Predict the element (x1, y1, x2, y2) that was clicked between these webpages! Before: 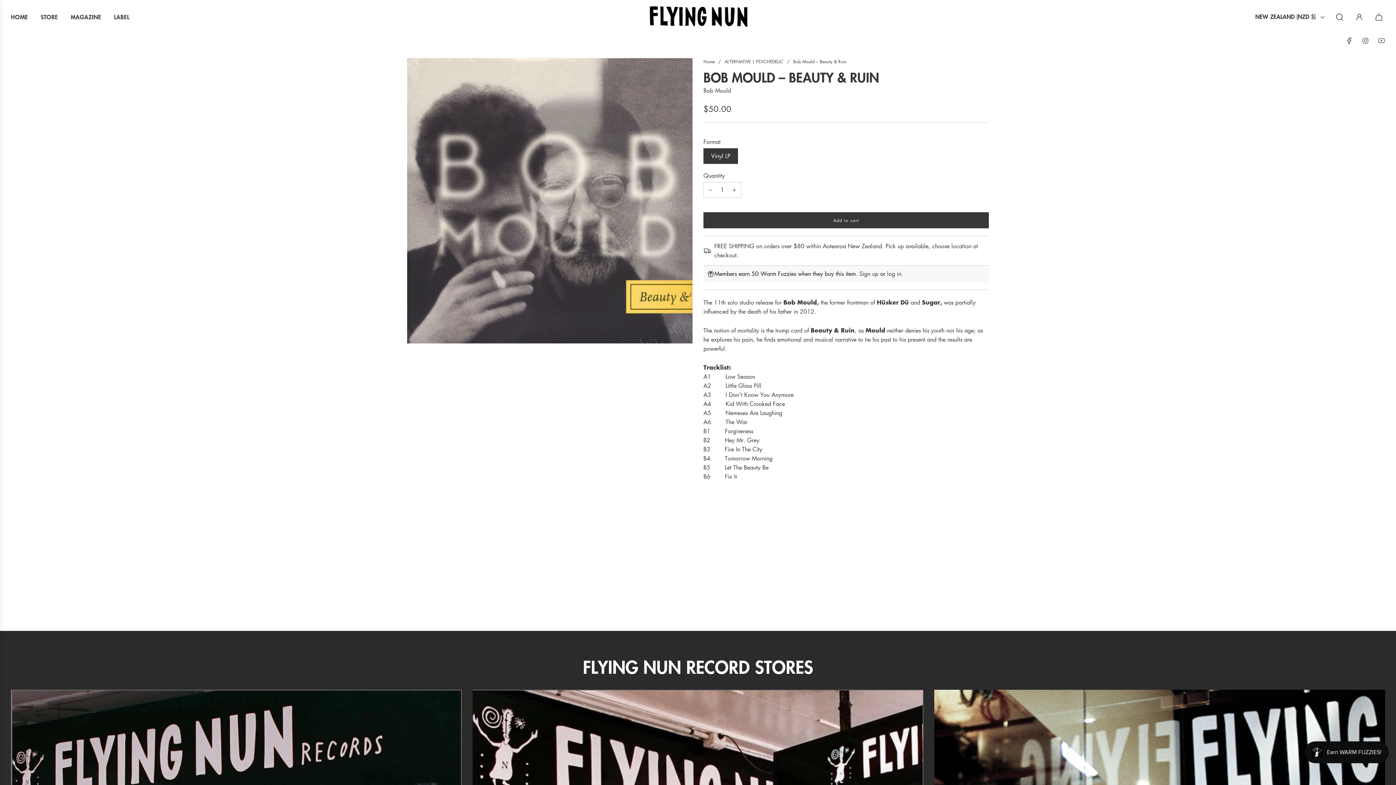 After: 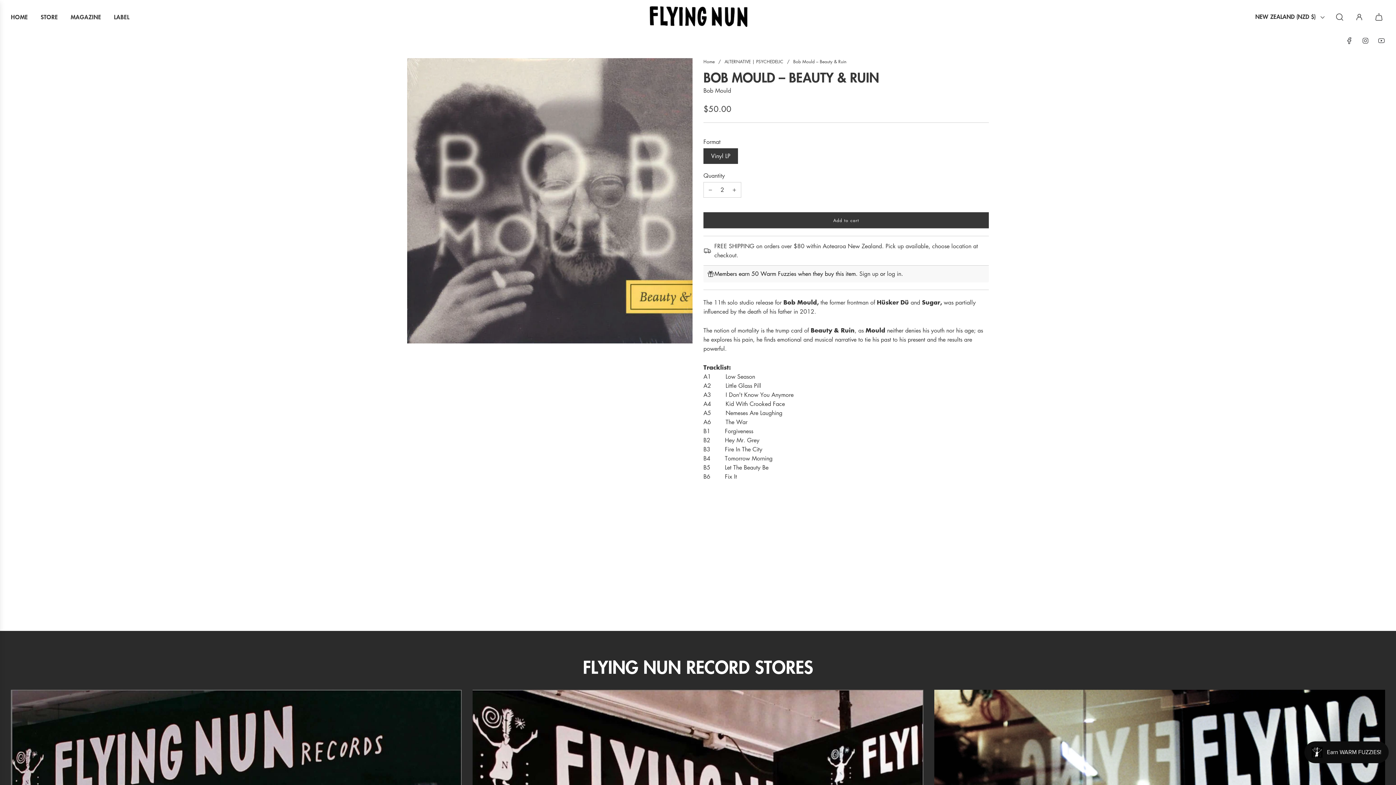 Action: bbox: (728, 182, 741, 197) label: +